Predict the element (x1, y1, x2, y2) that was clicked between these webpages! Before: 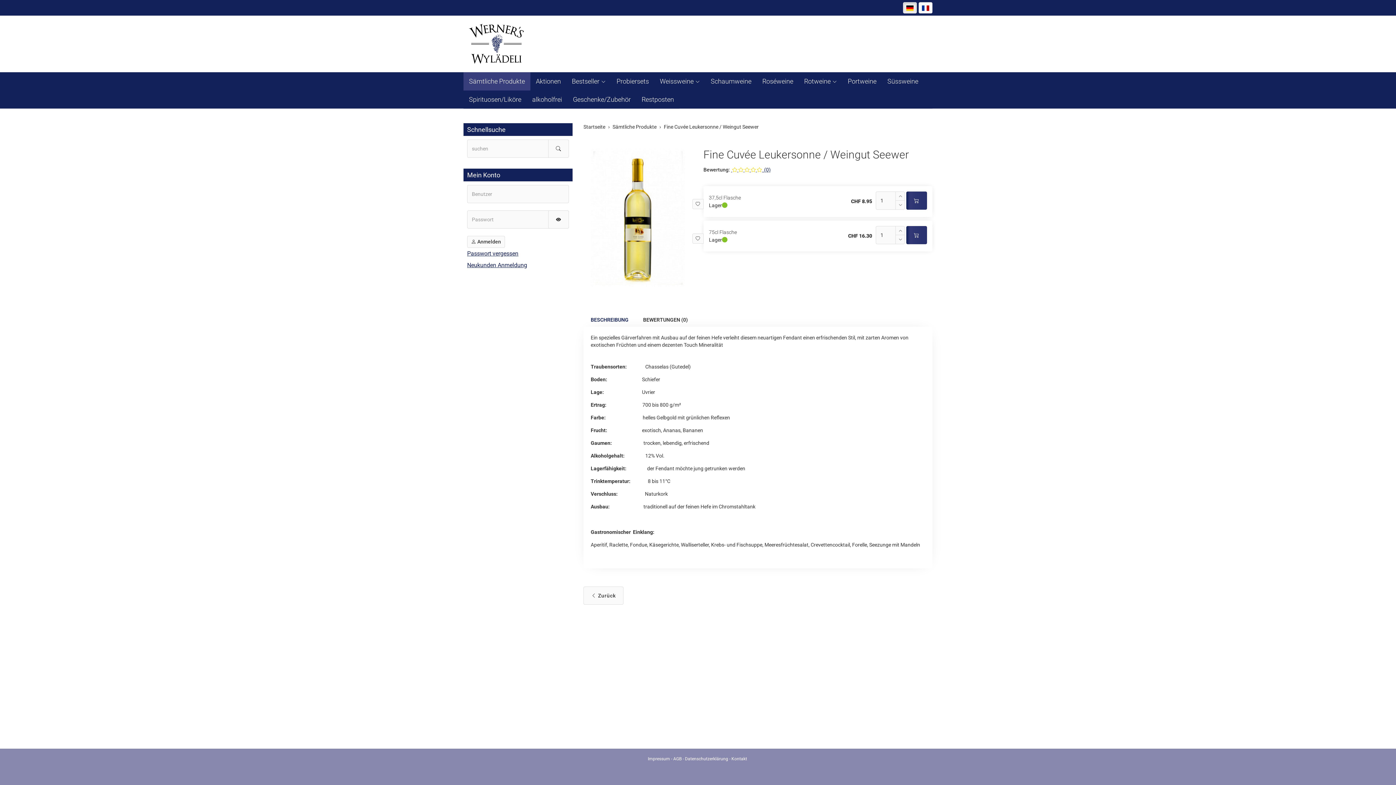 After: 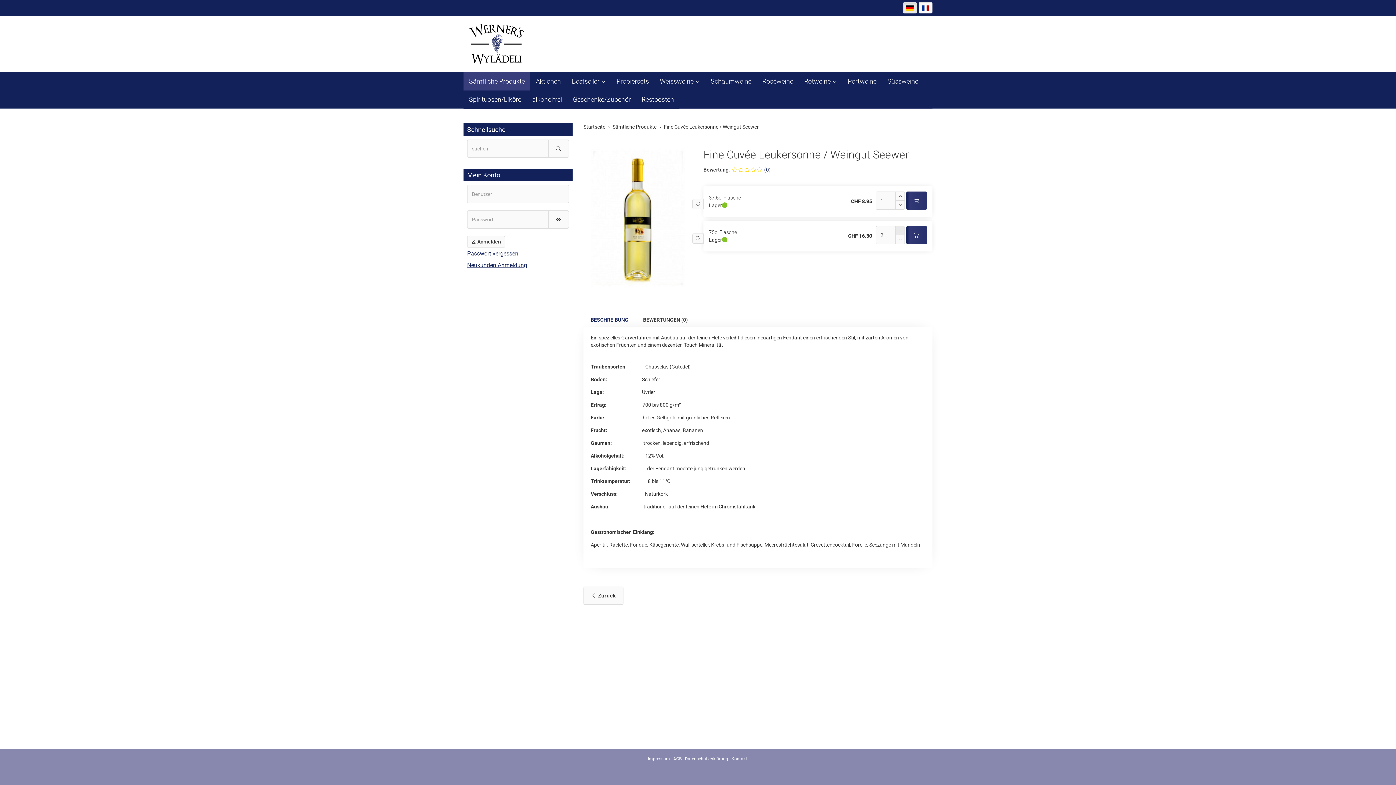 Action: bbox: (895, 226, 905, 235)